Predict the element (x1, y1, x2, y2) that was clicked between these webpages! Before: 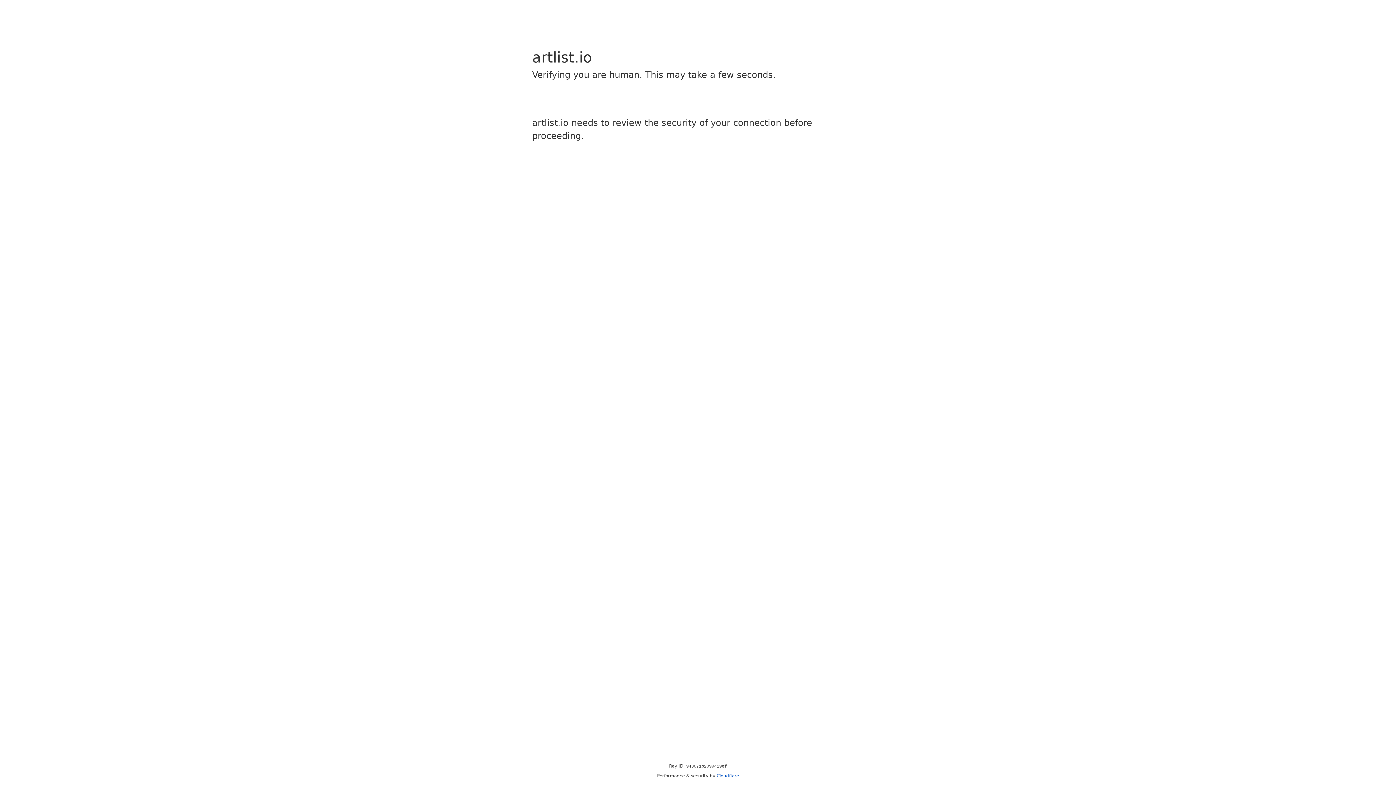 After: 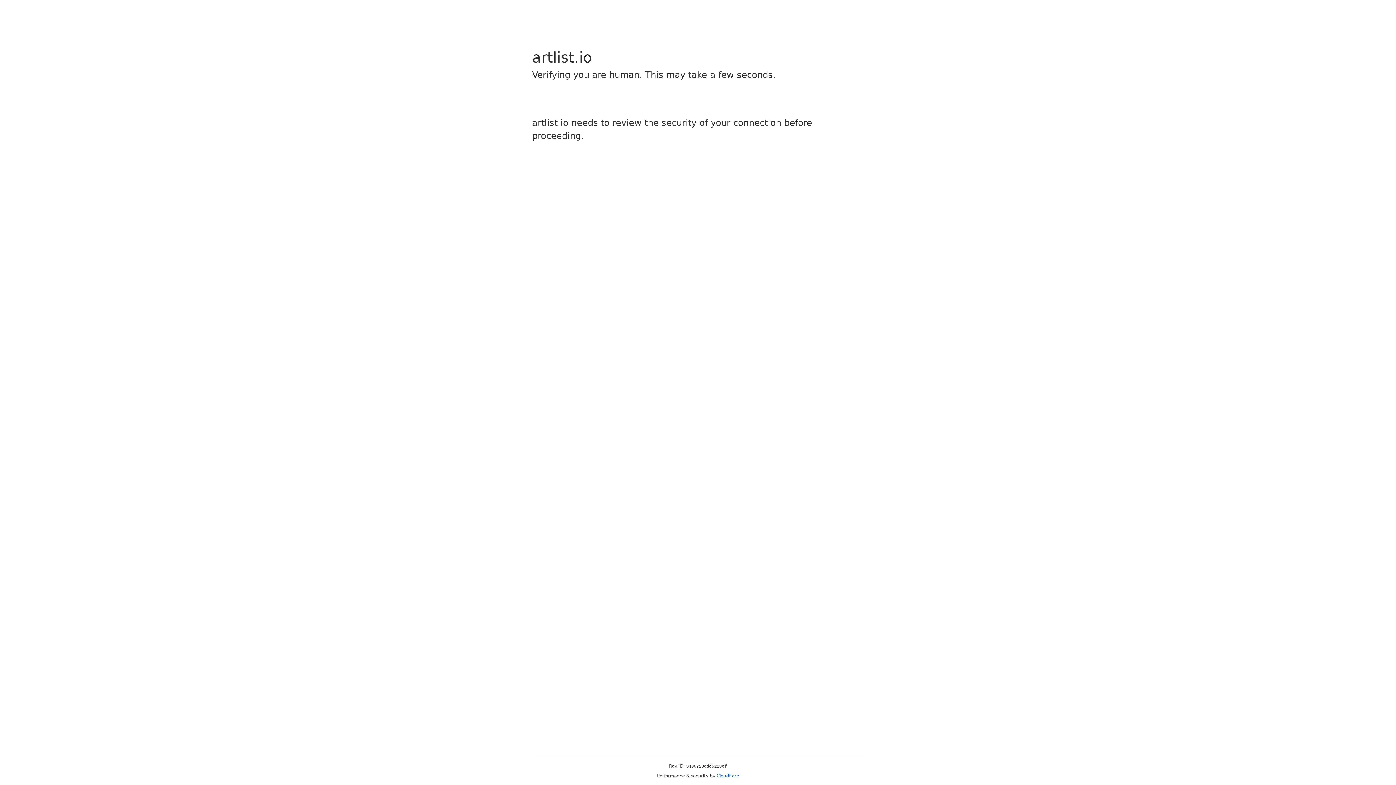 Action: label: Cloudflare bbox: (716, 773, 739, 778)